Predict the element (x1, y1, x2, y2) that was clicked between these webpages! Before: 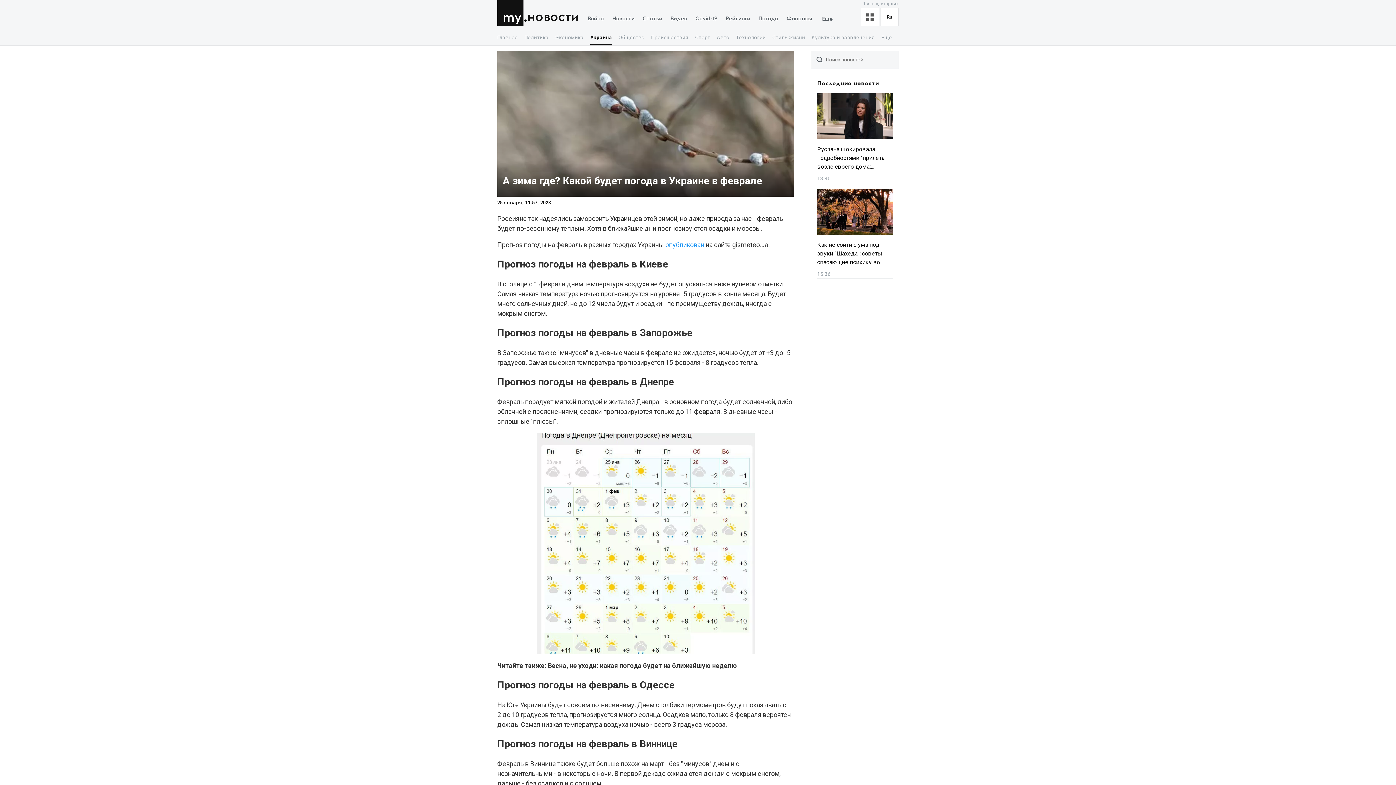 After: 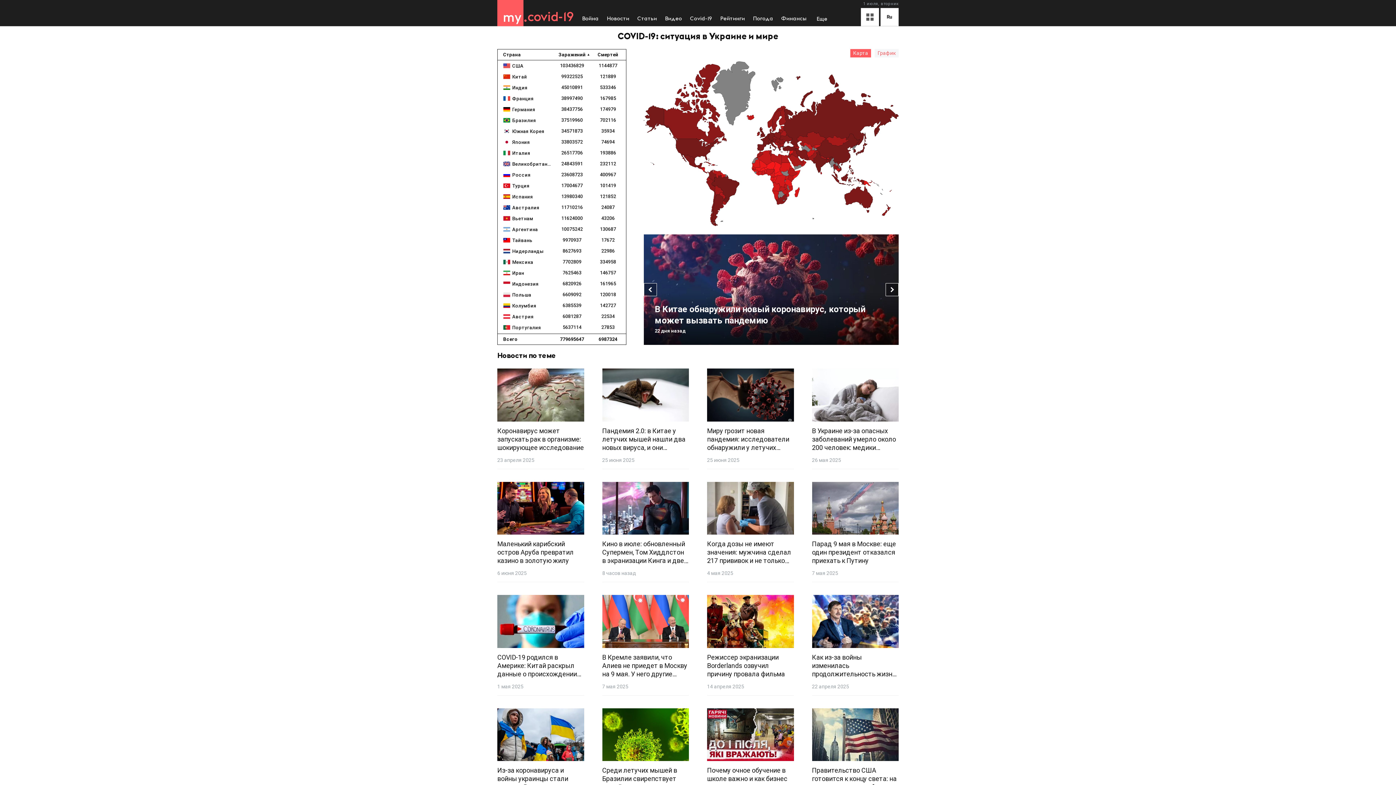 Action: bbox: (691, 13, 721, 24) label: Covid-19